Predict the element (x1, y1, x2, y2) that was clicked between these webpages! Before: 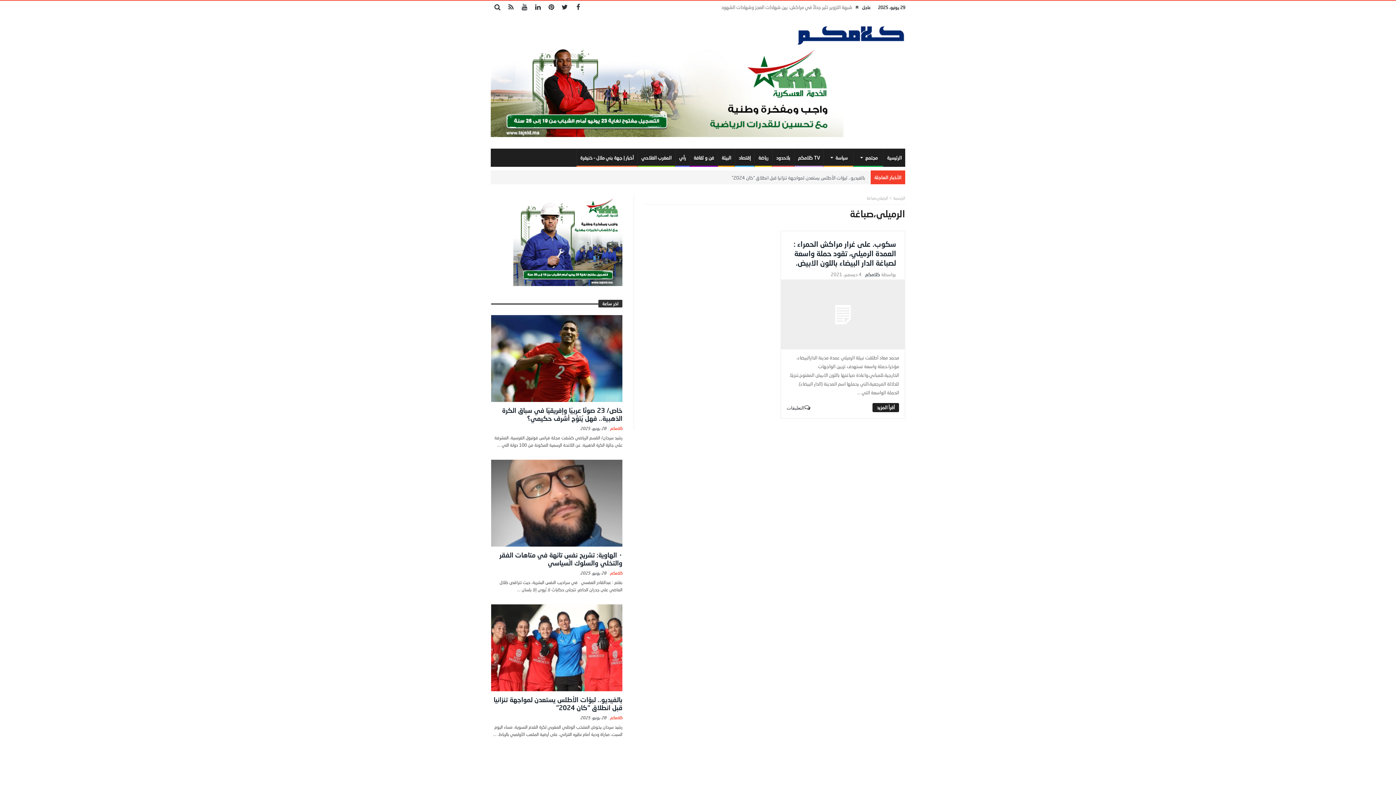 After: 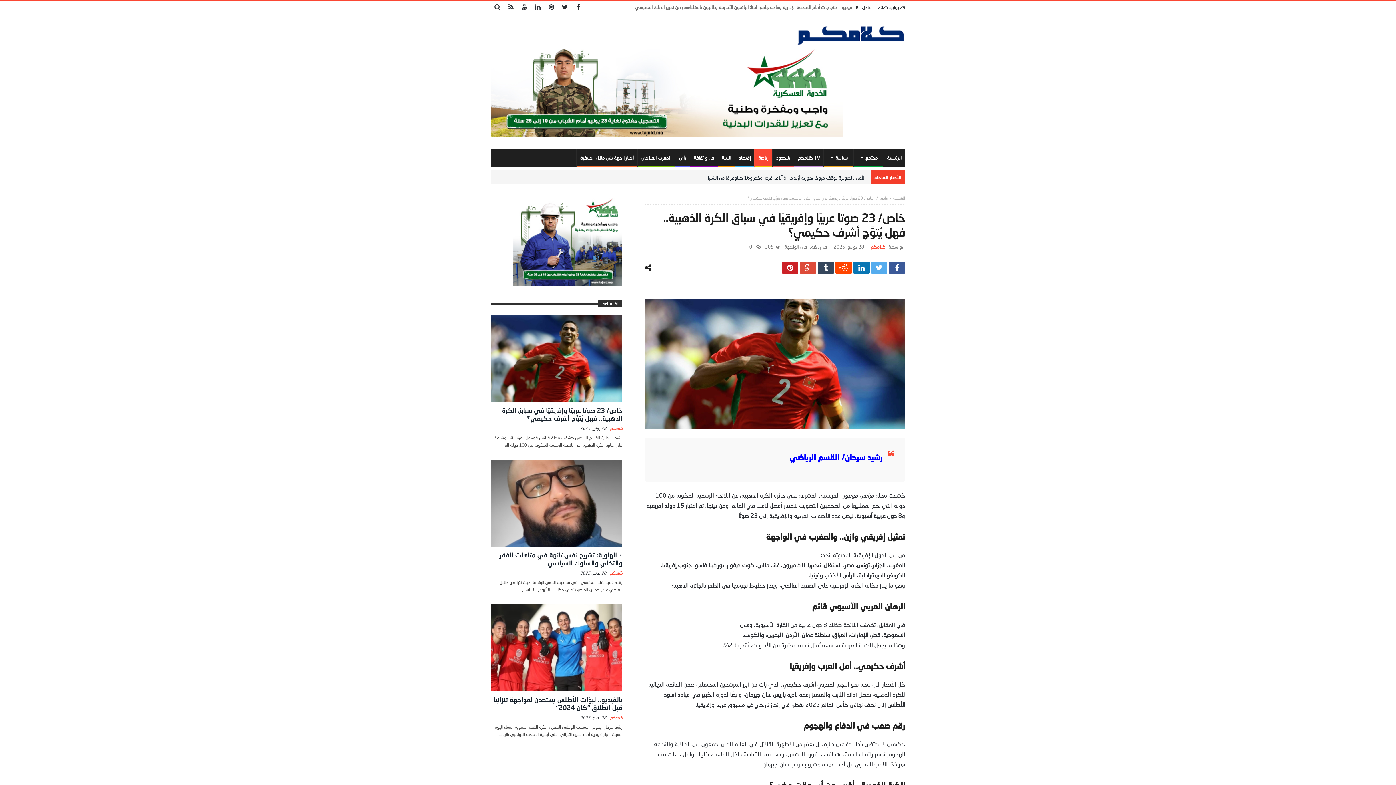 Action: bbox: (491, 315, 622, 402)